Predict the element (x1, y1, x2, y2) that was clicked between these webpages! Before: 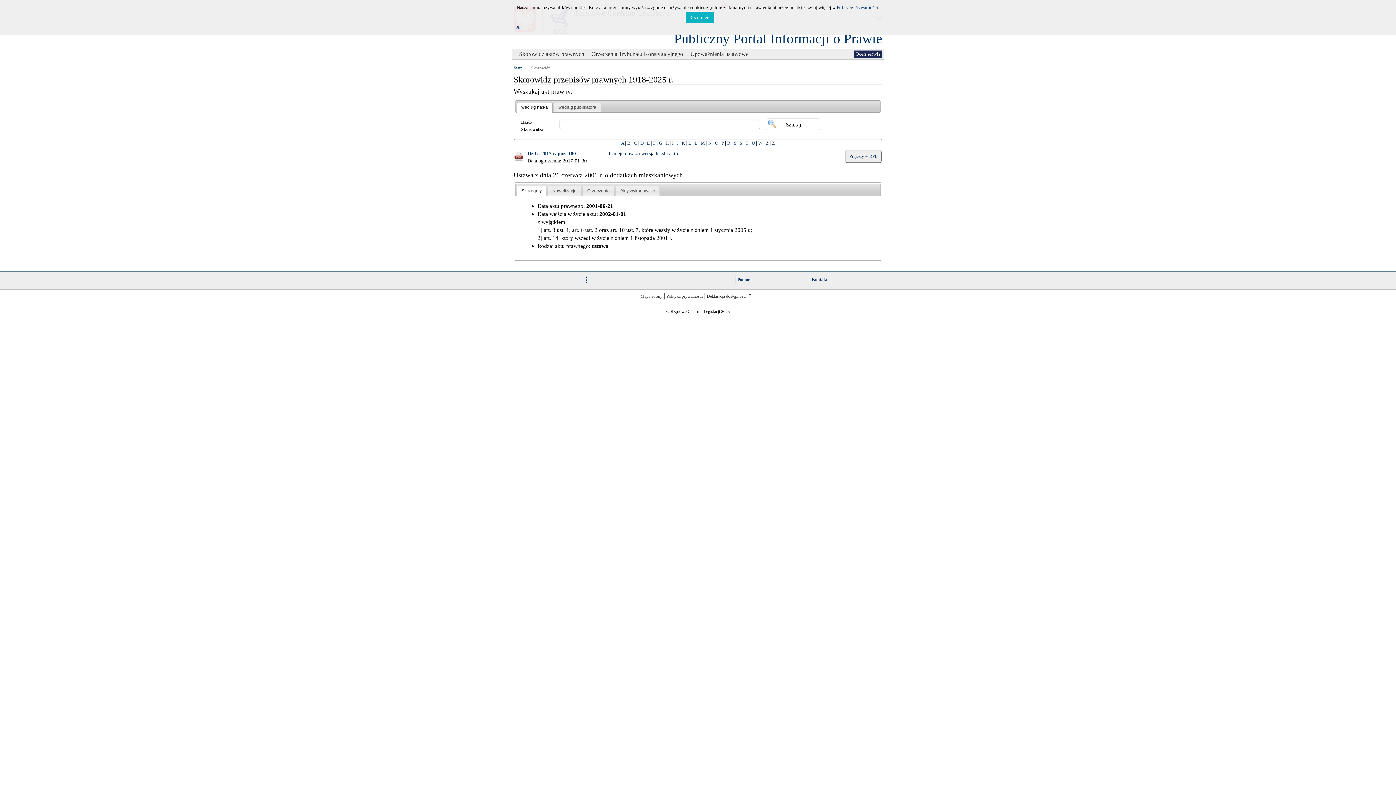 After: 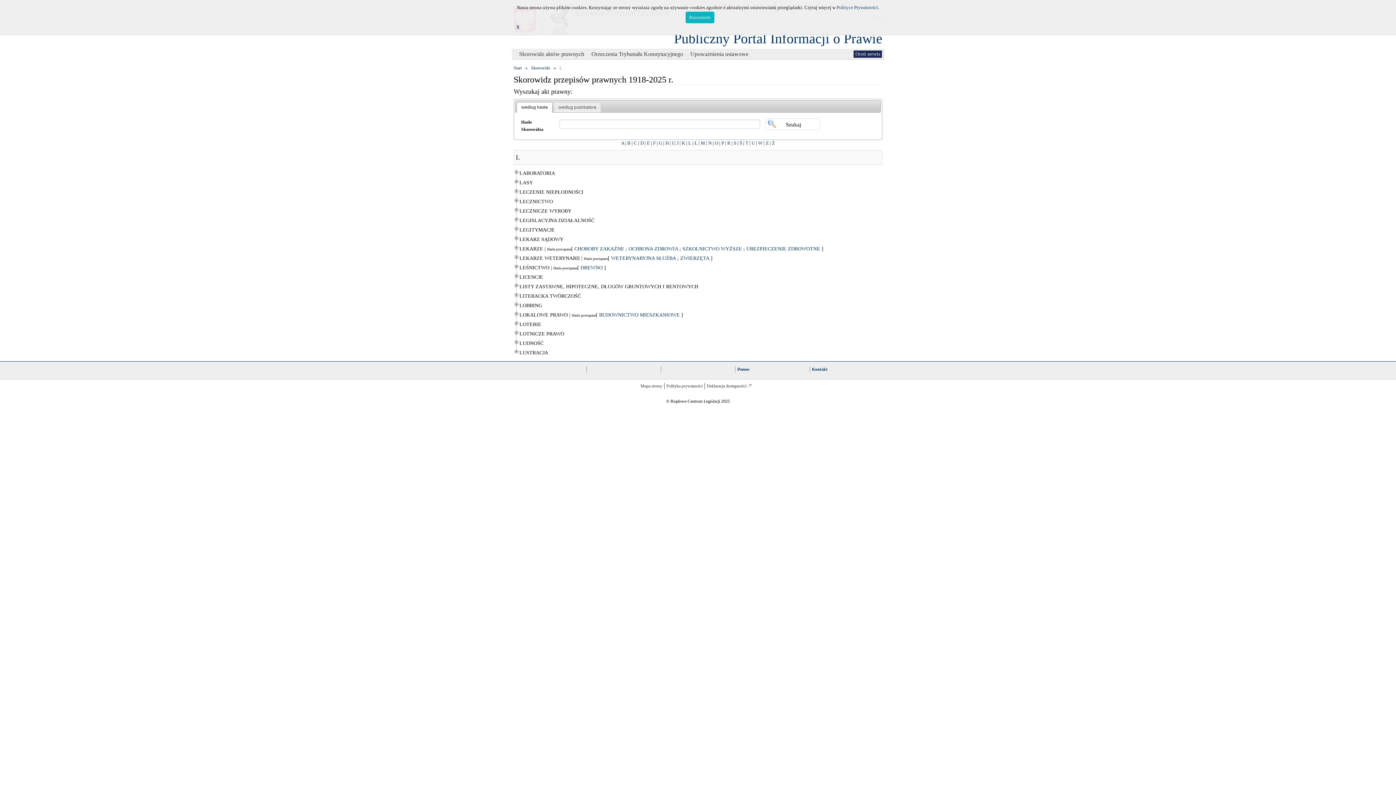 Action: label: L bbox: (688, 140, 691, 145)